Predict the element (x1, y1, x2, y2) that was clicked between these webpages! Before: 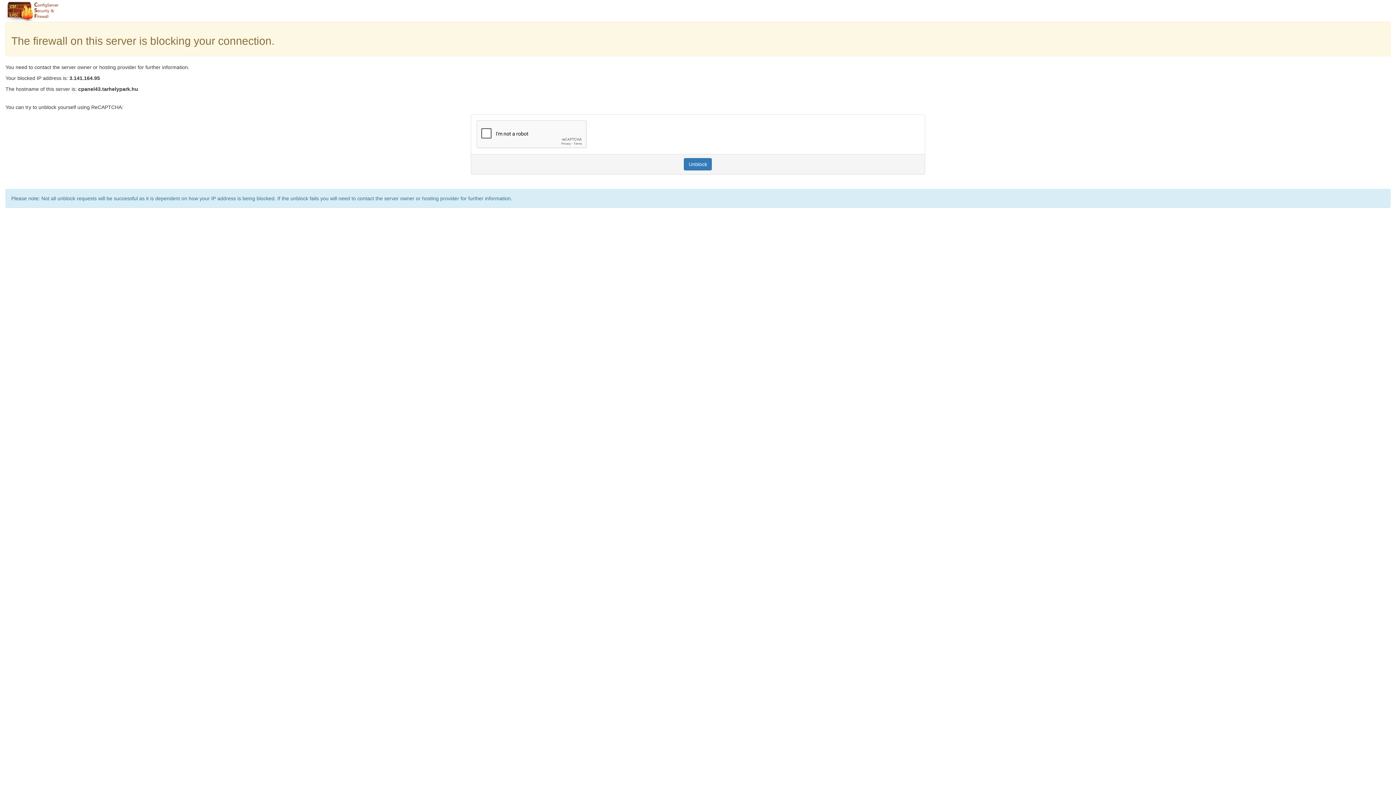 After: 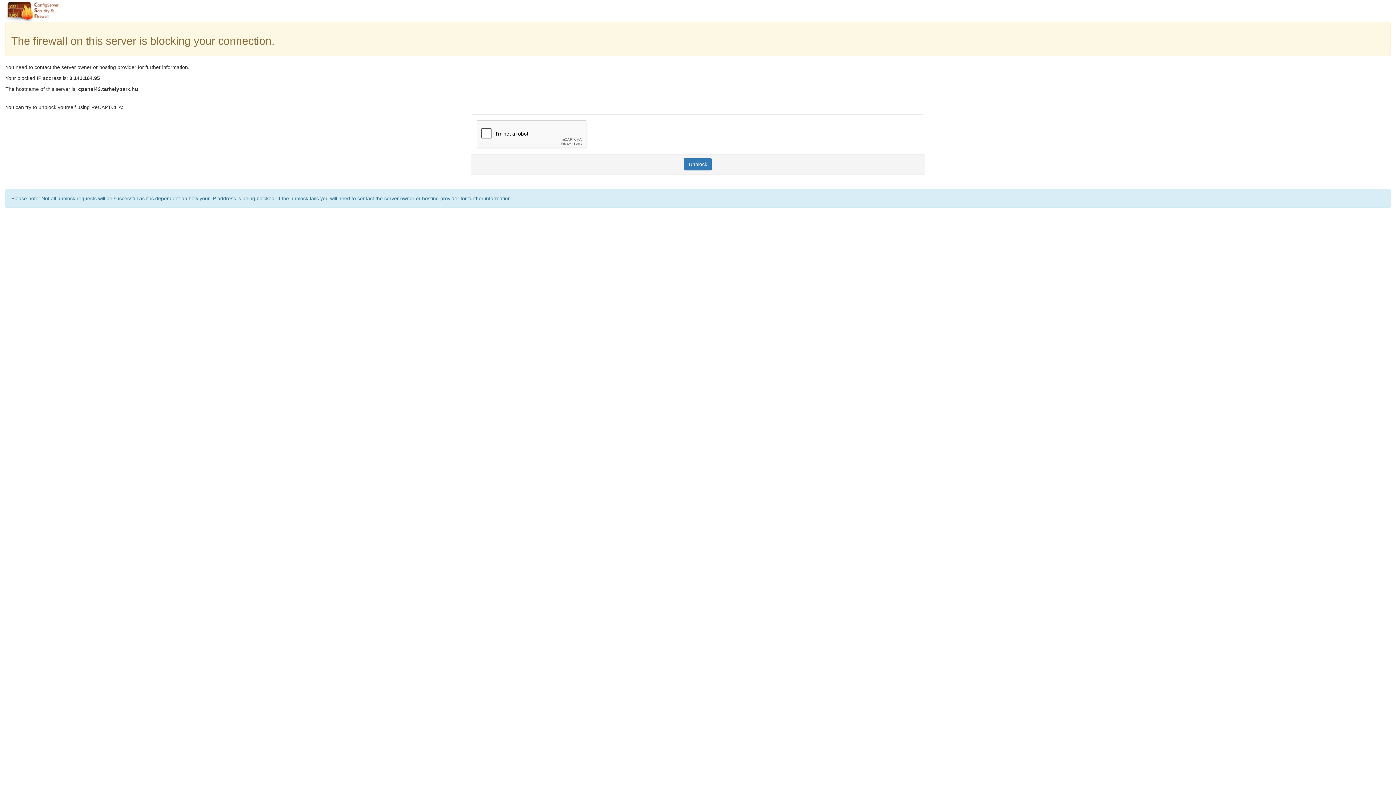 Action: bbox: (684, 158, 712, 170) label: Unblock